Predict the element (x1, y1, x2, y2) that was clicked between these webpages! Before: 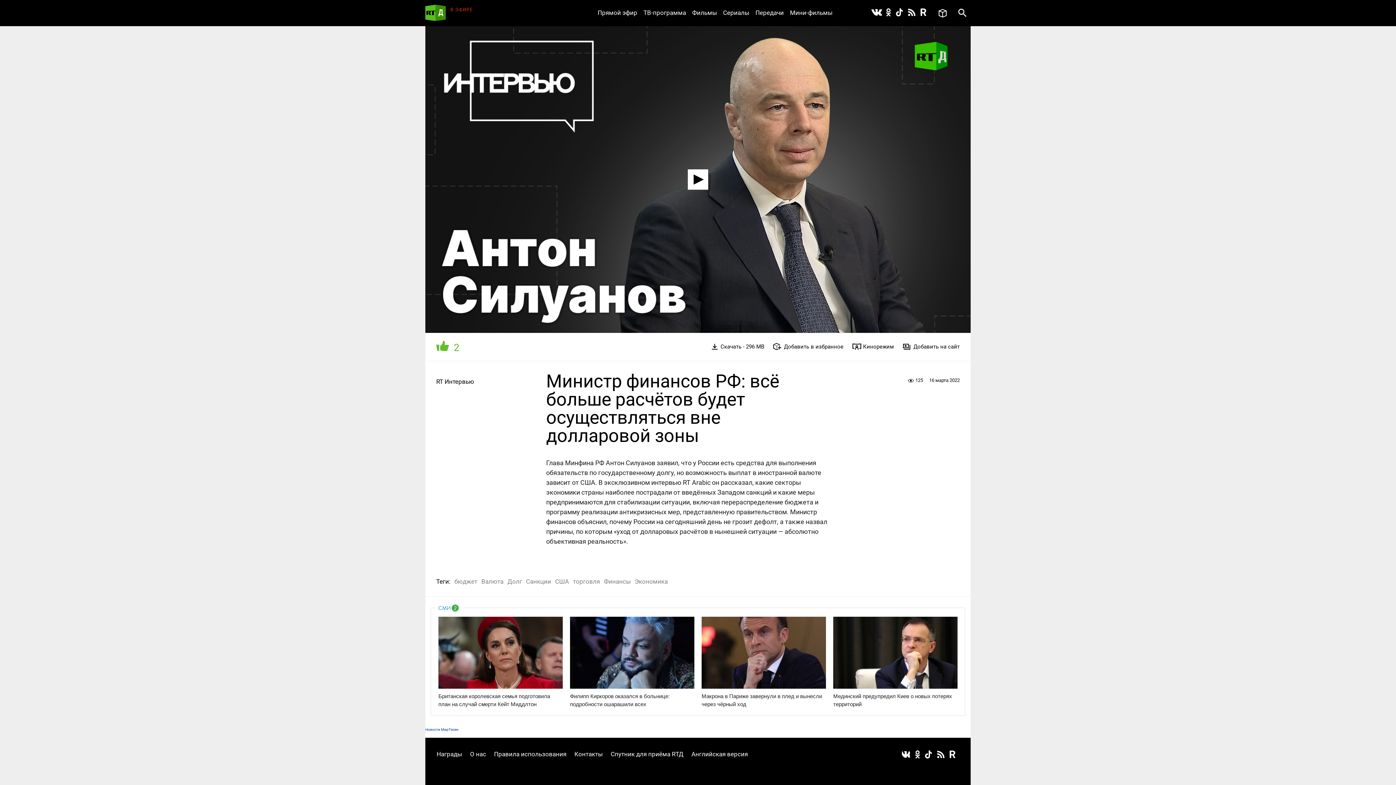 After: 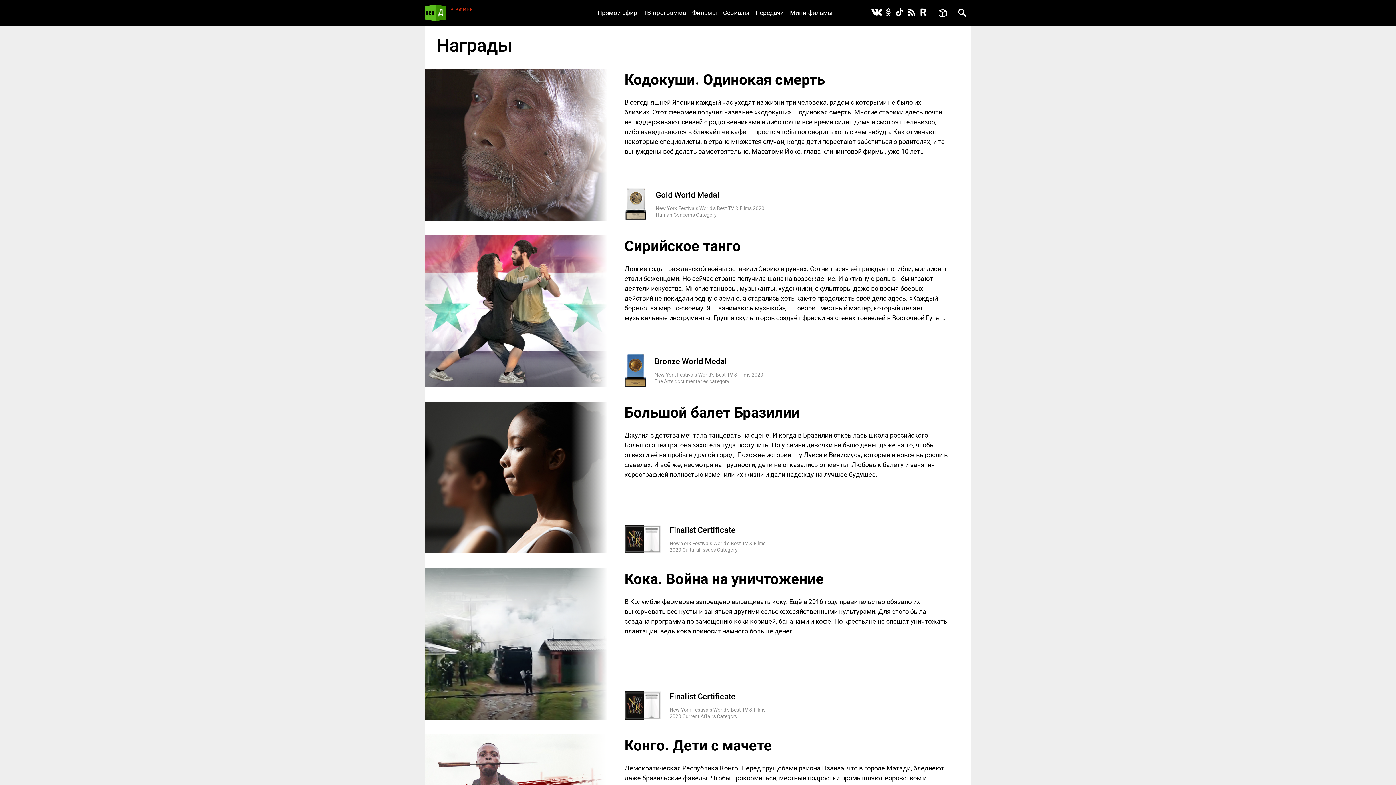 Action: bbox: (436, 750, 462, 758) label: Награды